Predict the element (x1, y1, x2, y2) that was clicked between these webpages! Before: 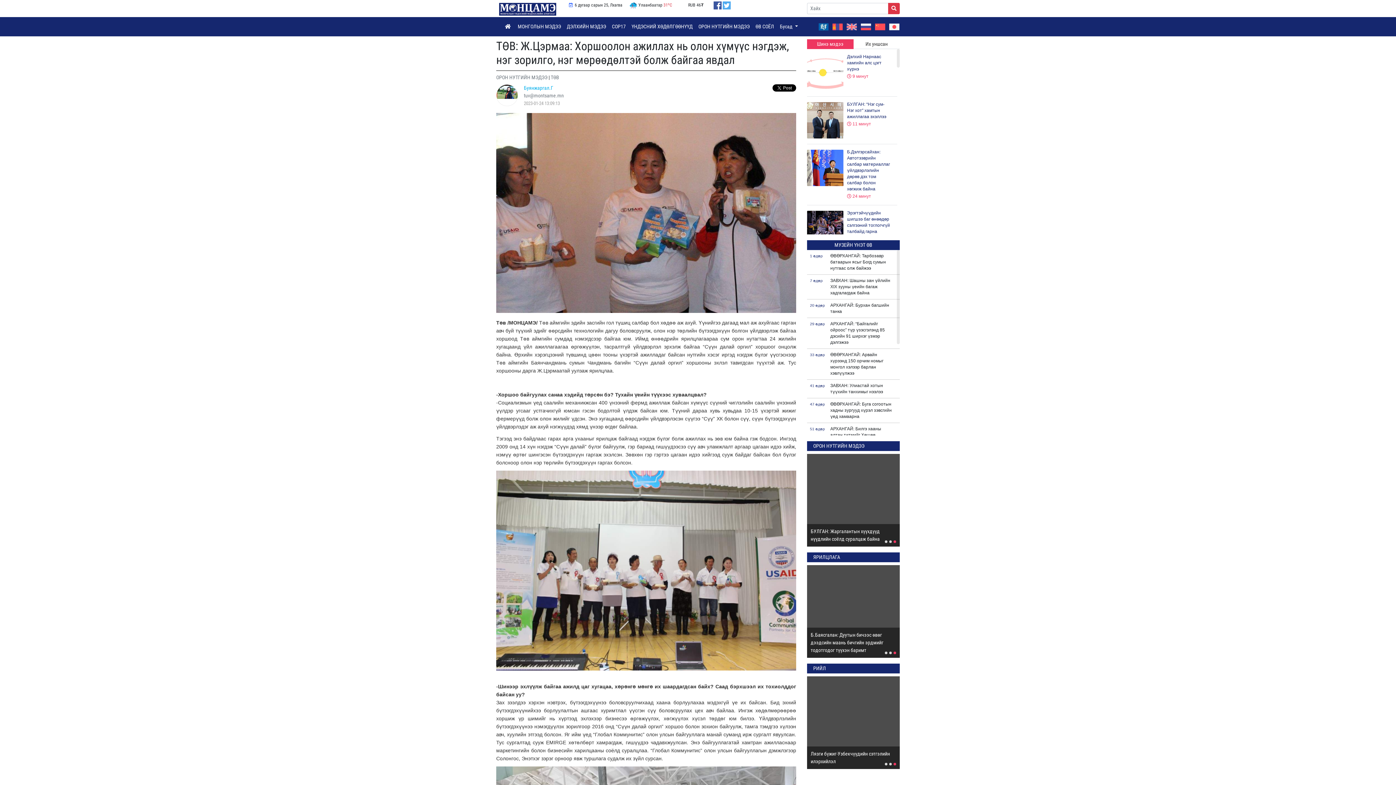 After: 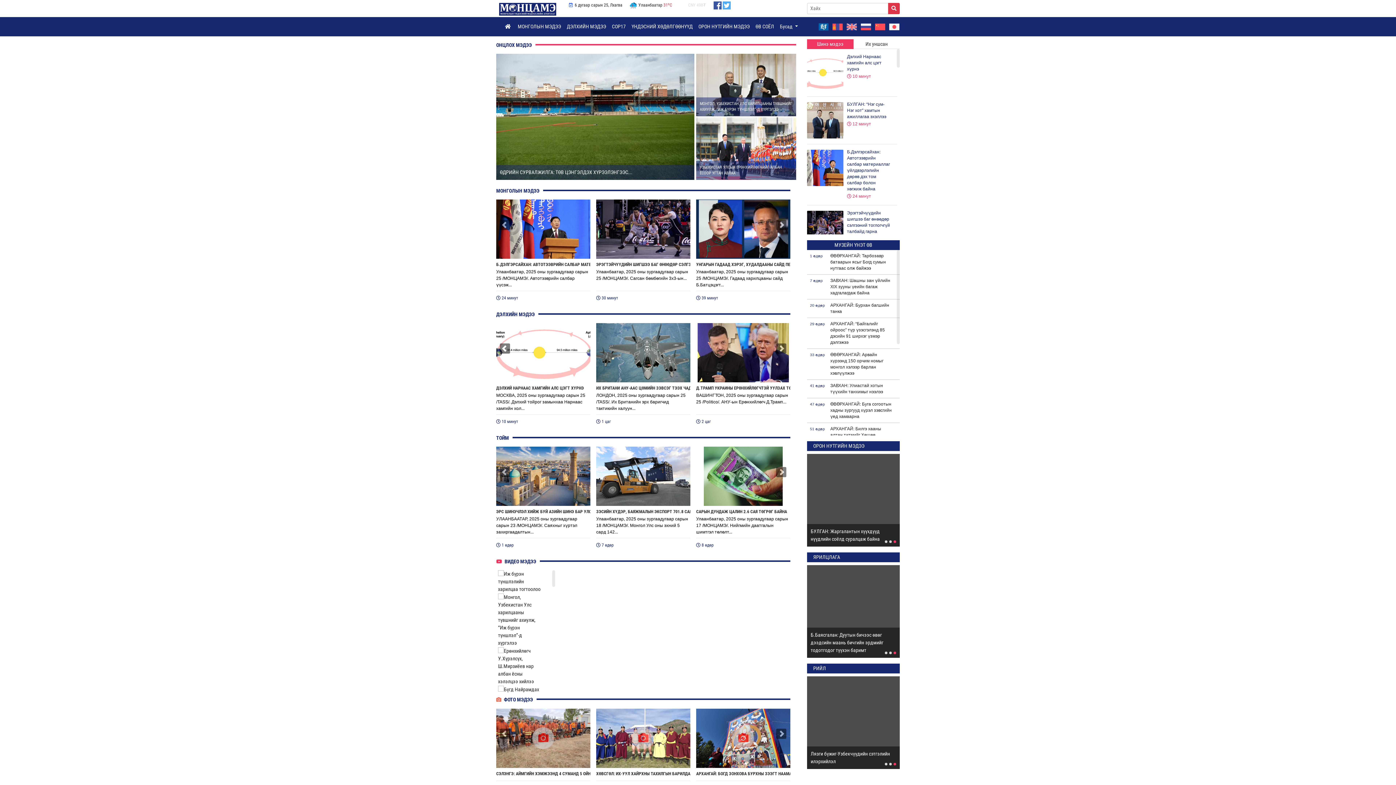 Action: bbox: (496, 0, 554, 5)